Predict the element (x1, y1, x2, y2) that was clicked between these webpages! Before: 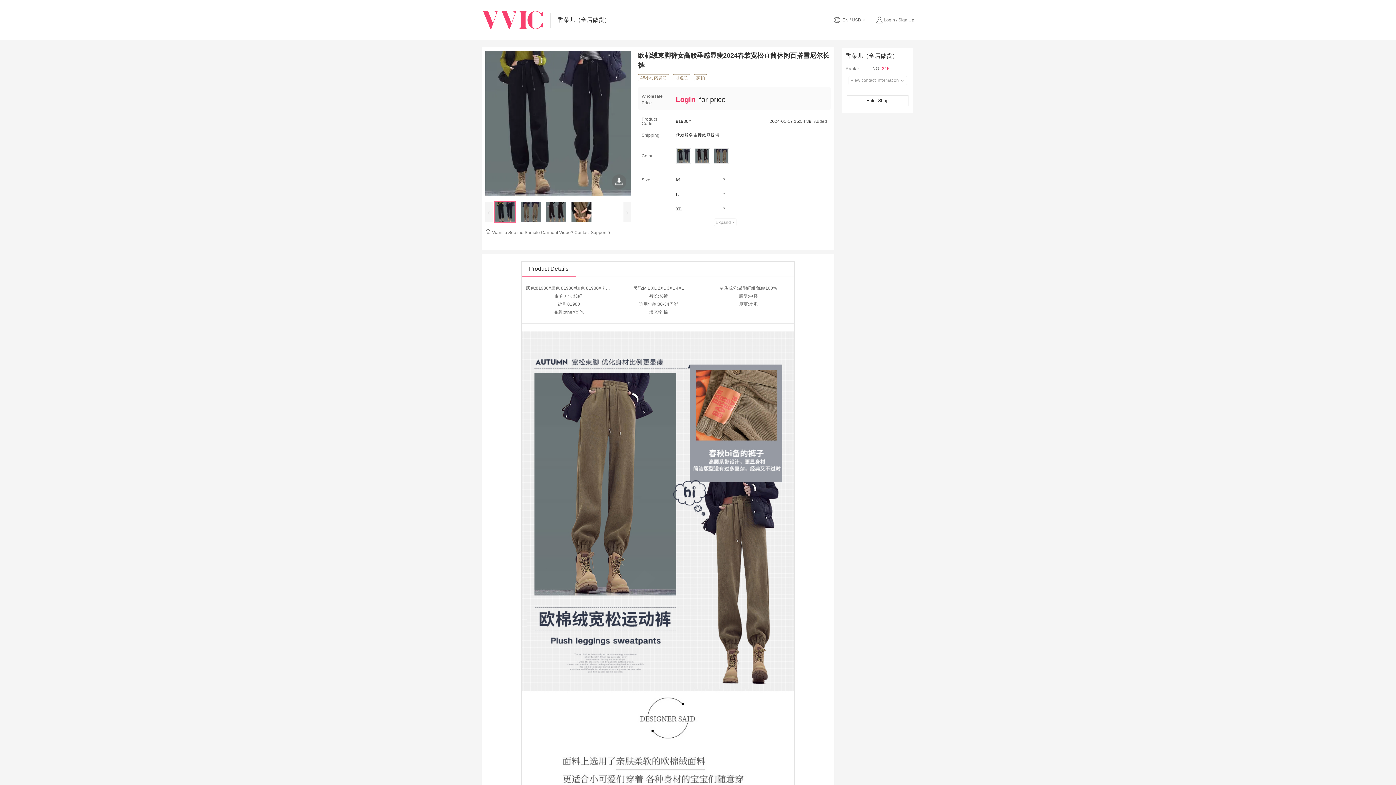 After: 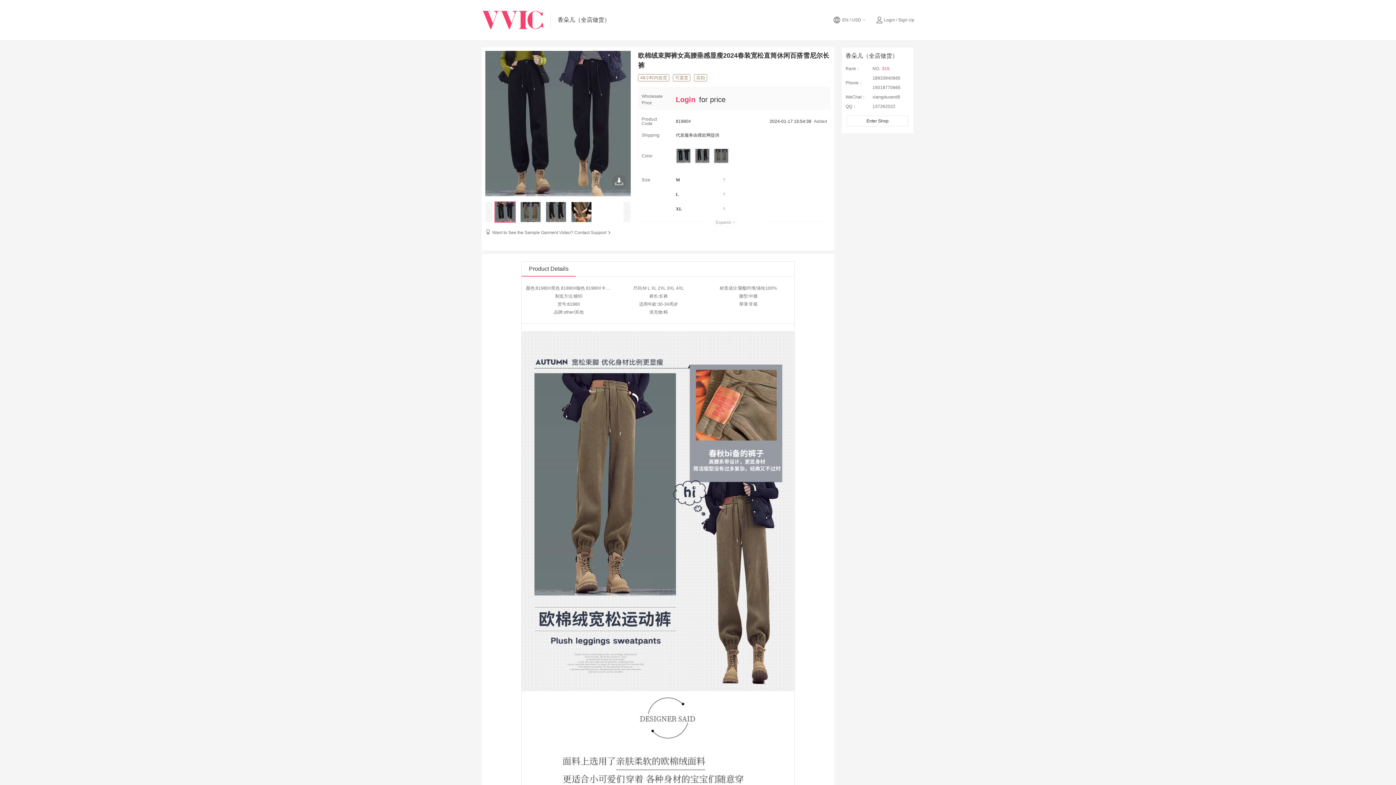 Action: bbox: (848, 76, 907, 85) label: View contact information